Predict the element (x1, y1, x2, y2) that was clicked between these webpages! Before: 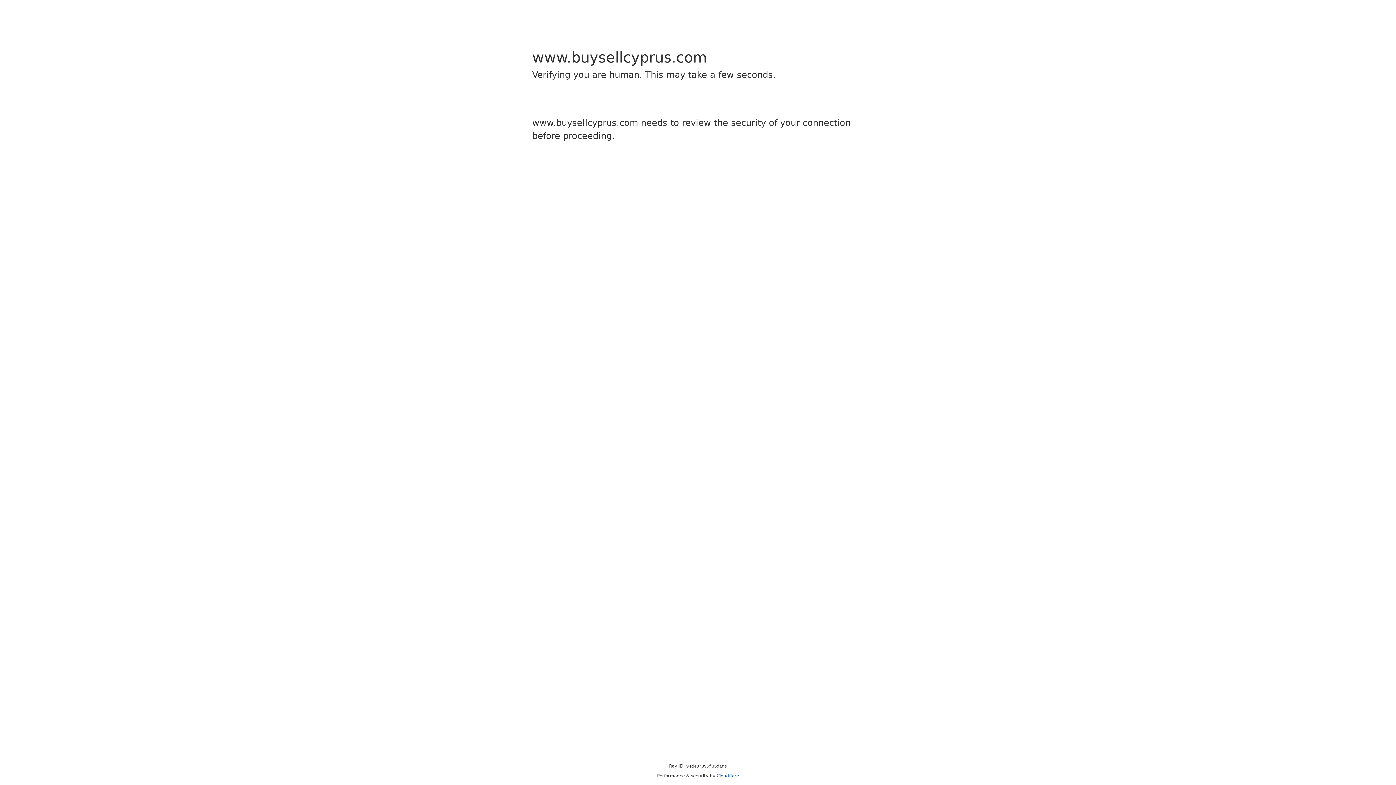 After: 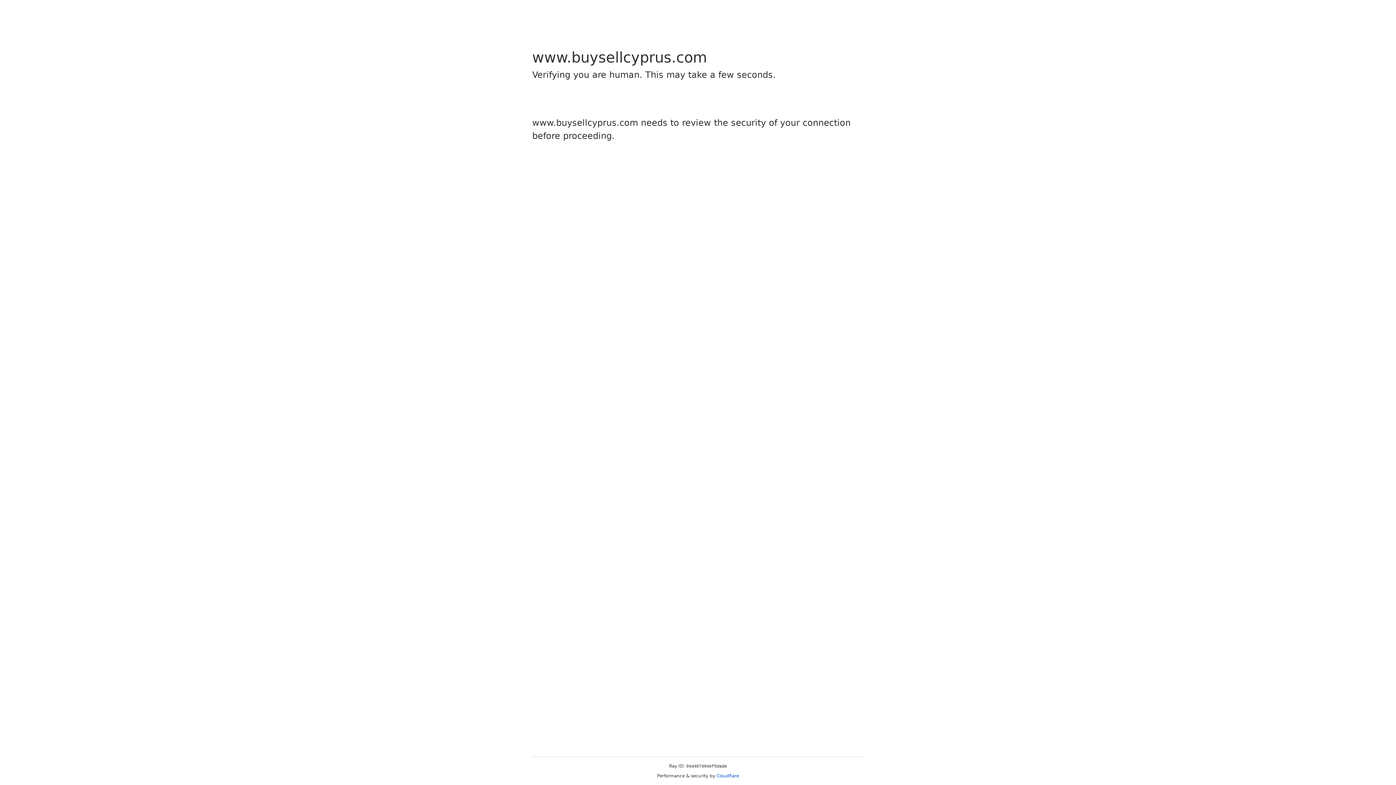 Action: label: Cloudflare bbox: (716, 773, 739, 778)